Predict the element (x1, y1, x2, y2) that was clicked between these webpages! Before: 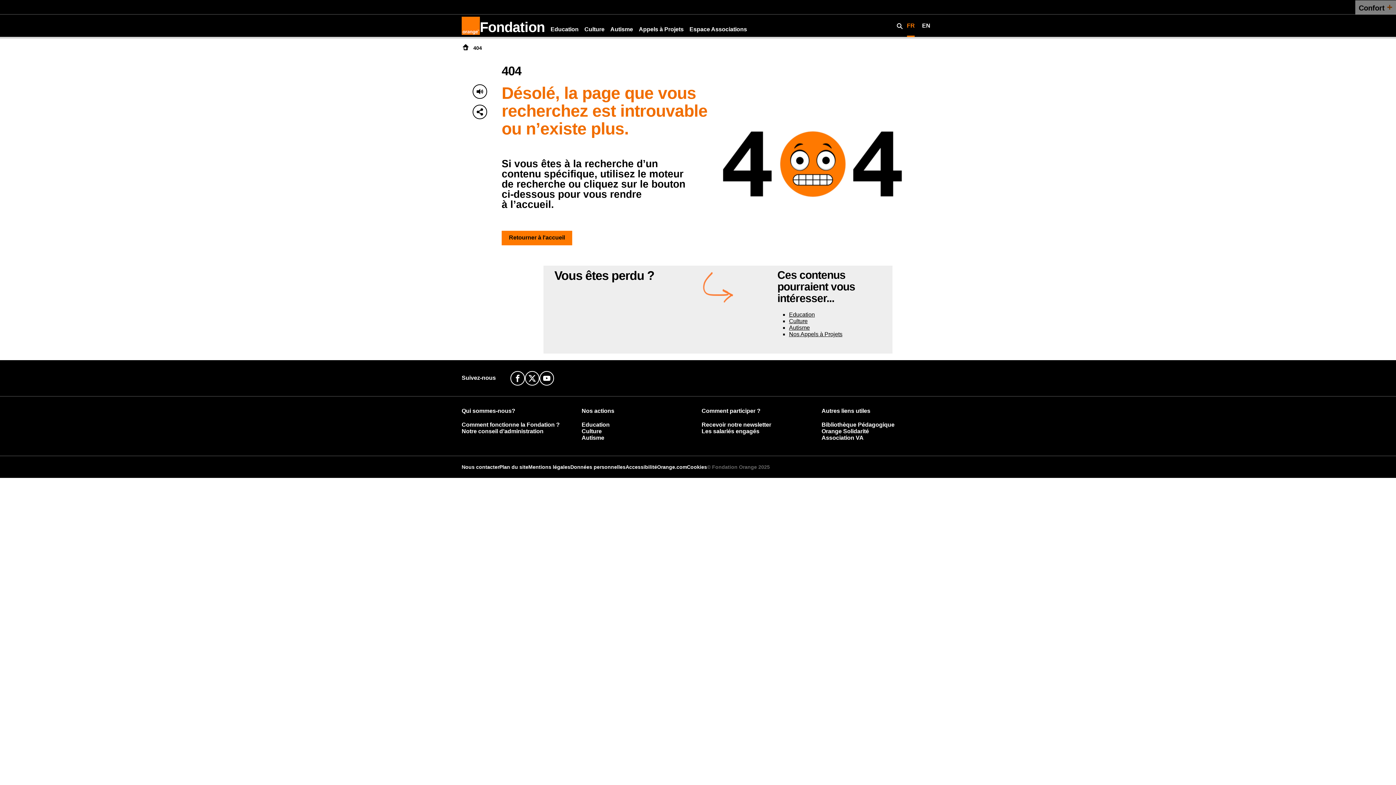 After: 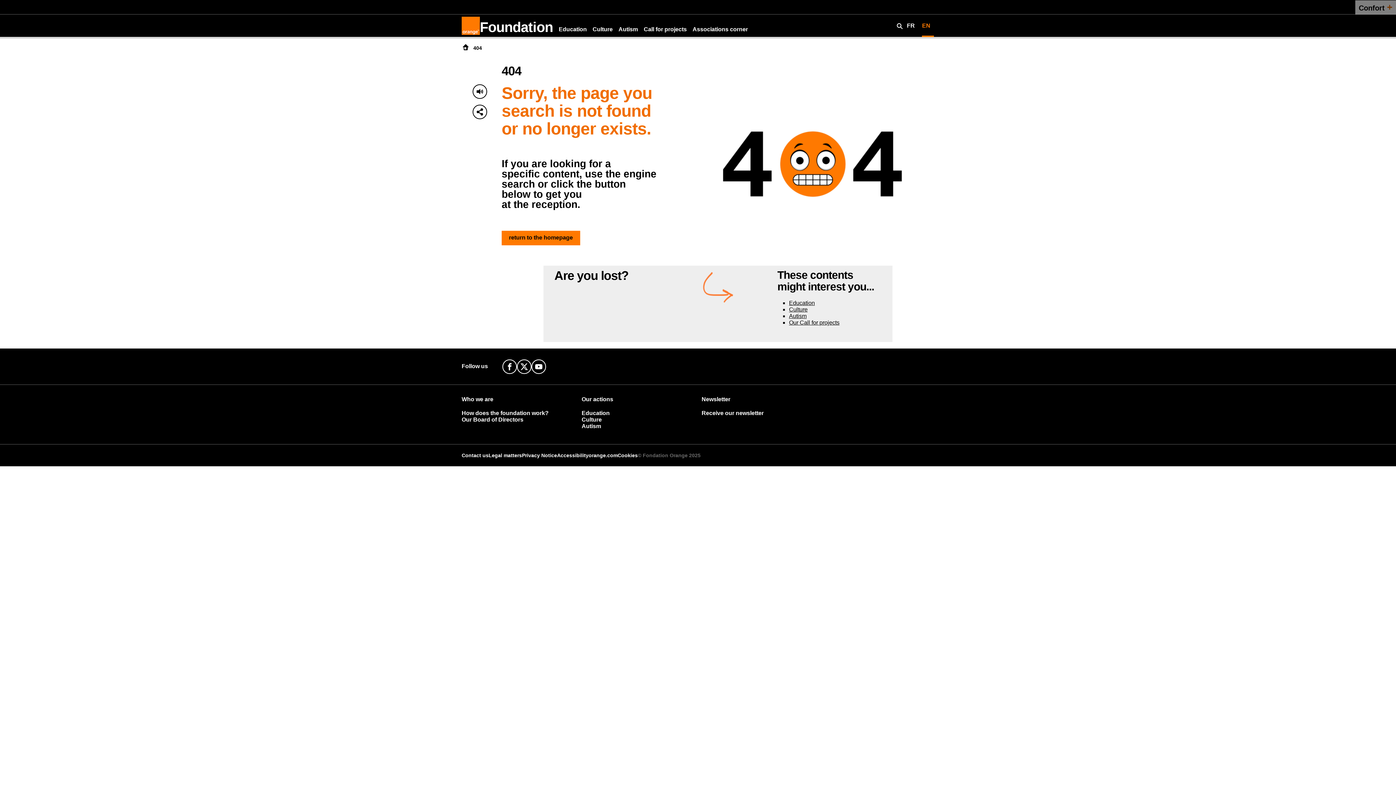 Action: label: EN English version bbox: (918, 17, 934, 34)